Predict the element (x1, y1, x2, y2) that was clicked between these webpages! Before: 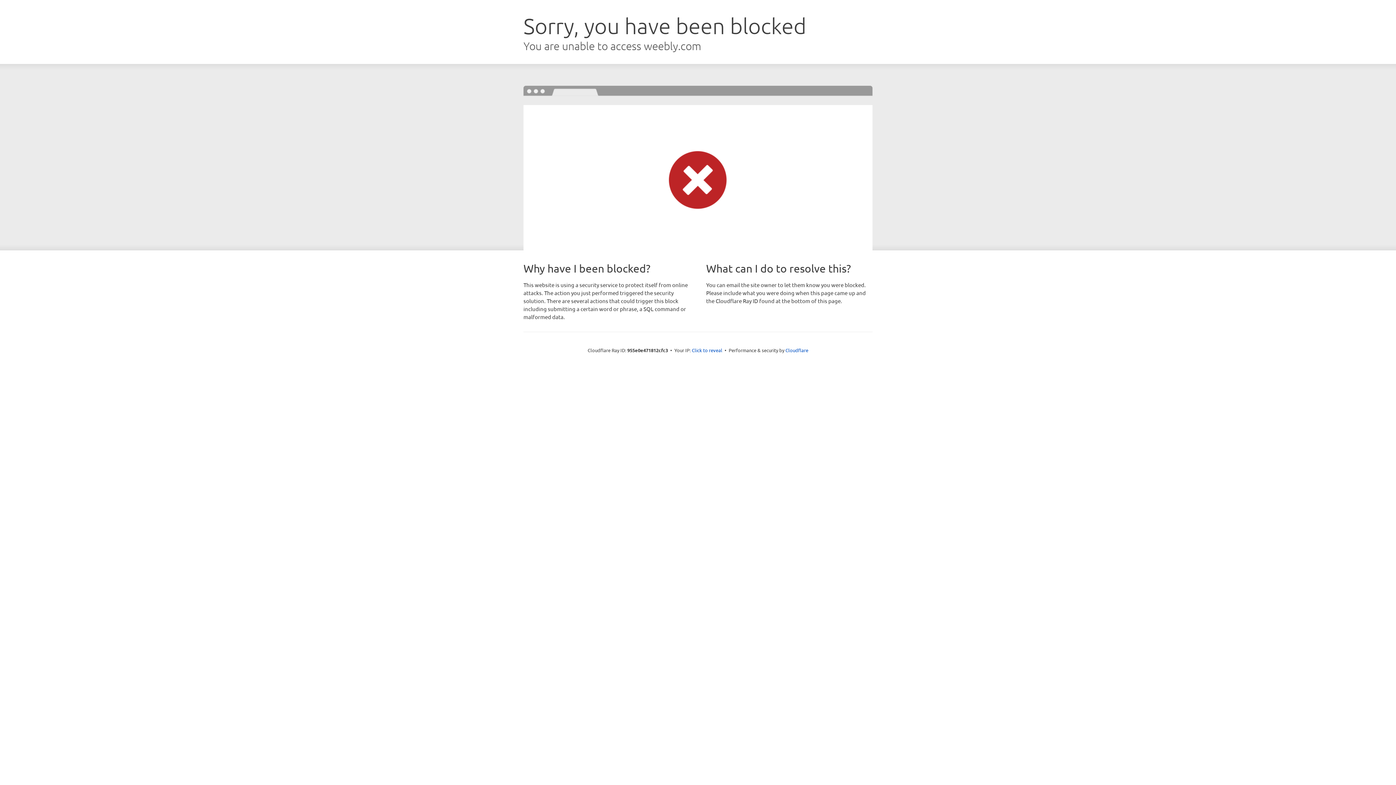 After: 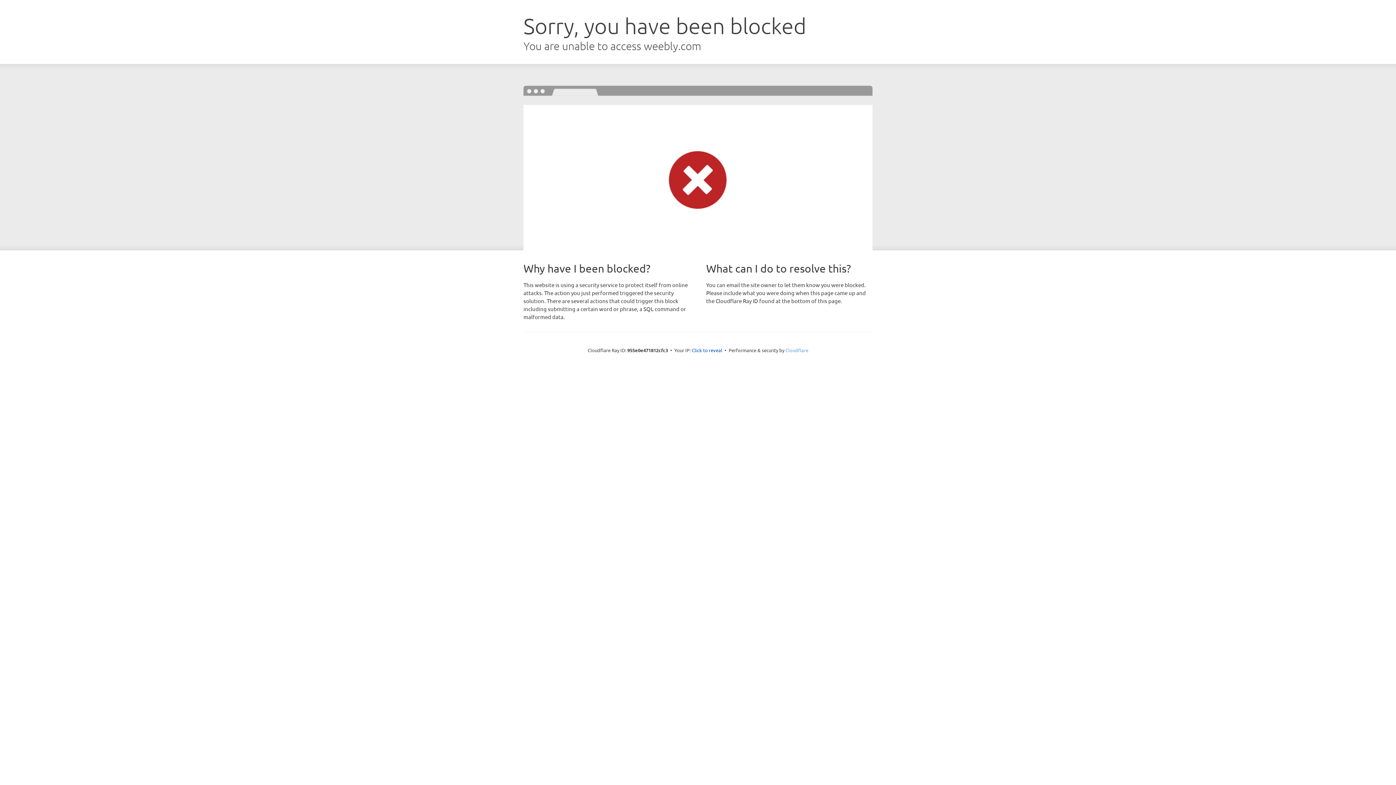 Action: label: Cloudflare bbox: (785, 347, 808, 353)